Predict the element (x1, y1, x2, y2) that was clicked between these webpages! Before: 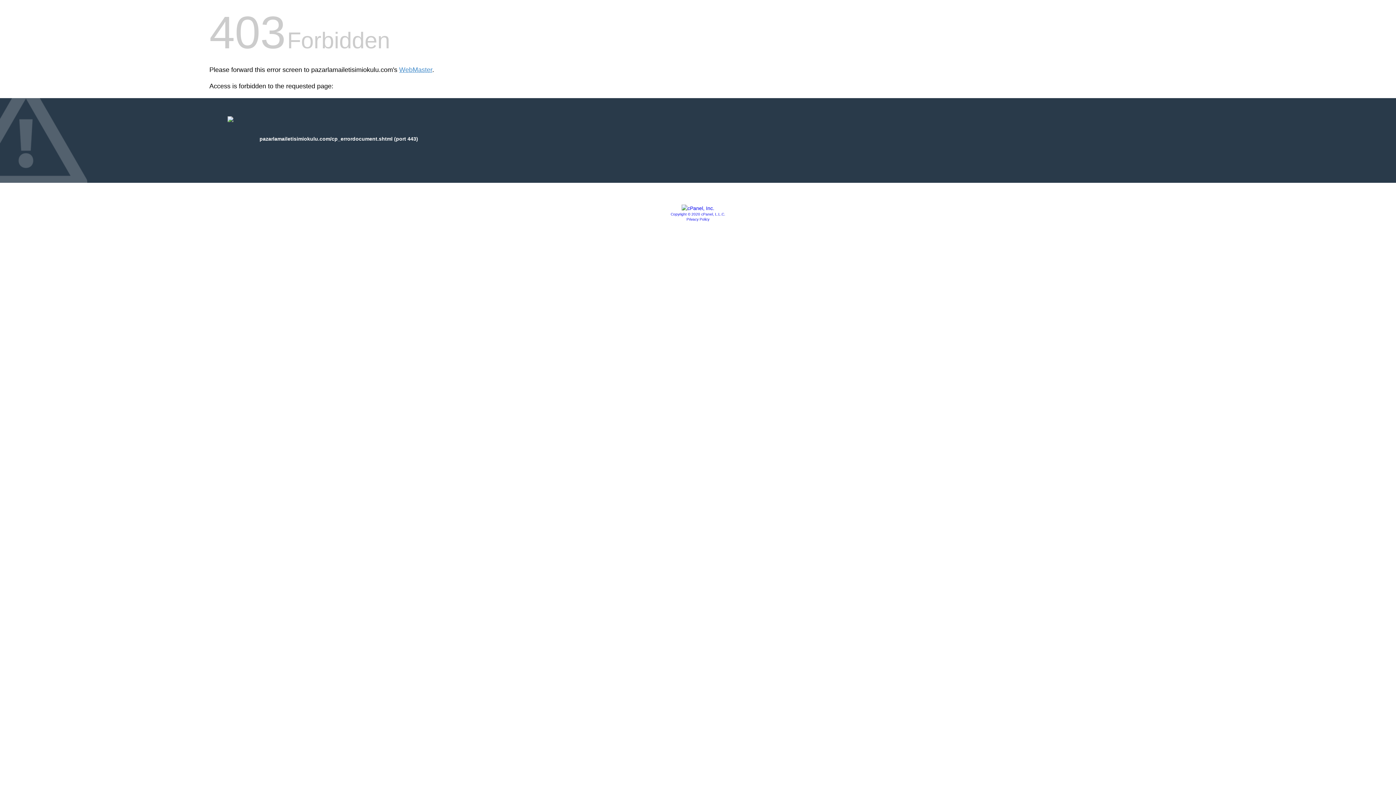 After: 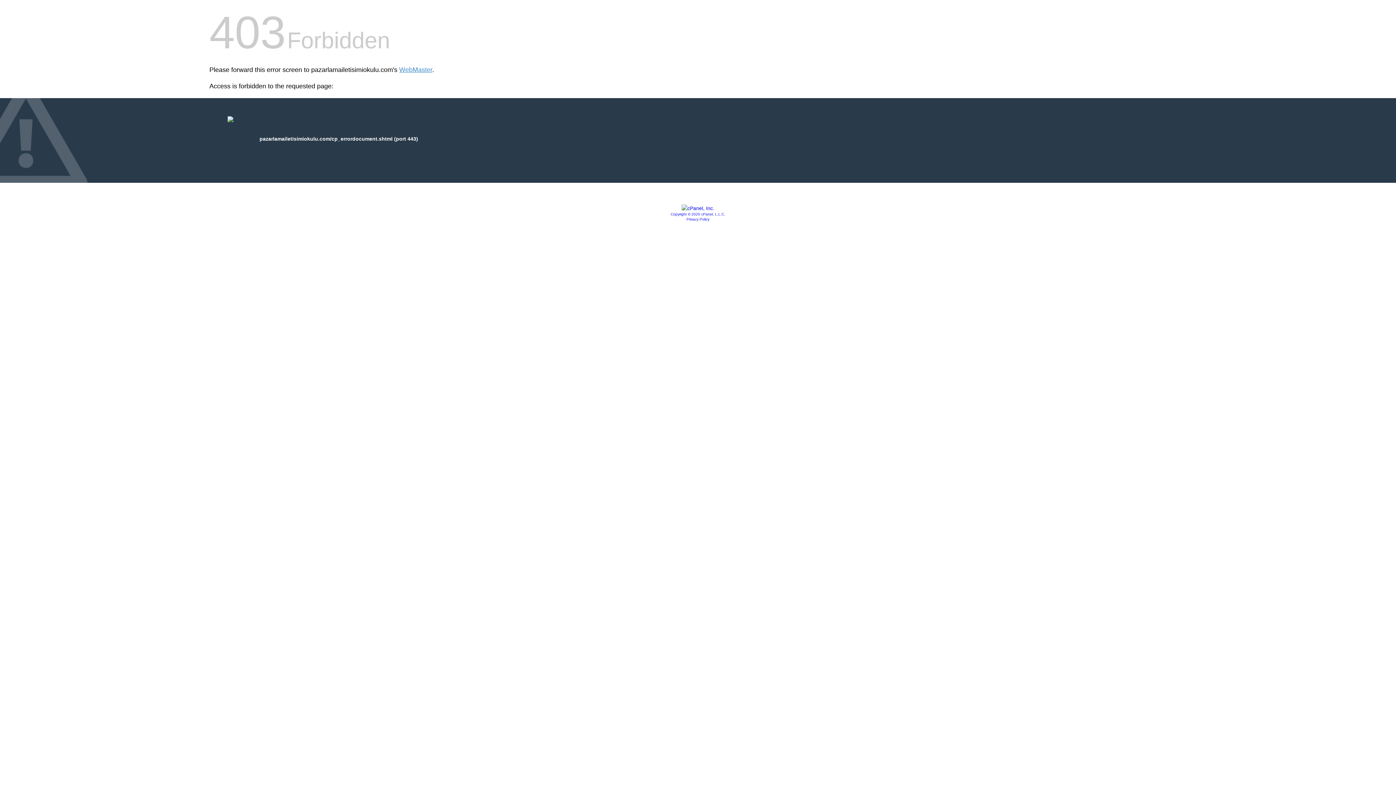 Action: bbox: (670, 212, 725, 216) label: Copyright © 2020 cPanel, L.L.C.